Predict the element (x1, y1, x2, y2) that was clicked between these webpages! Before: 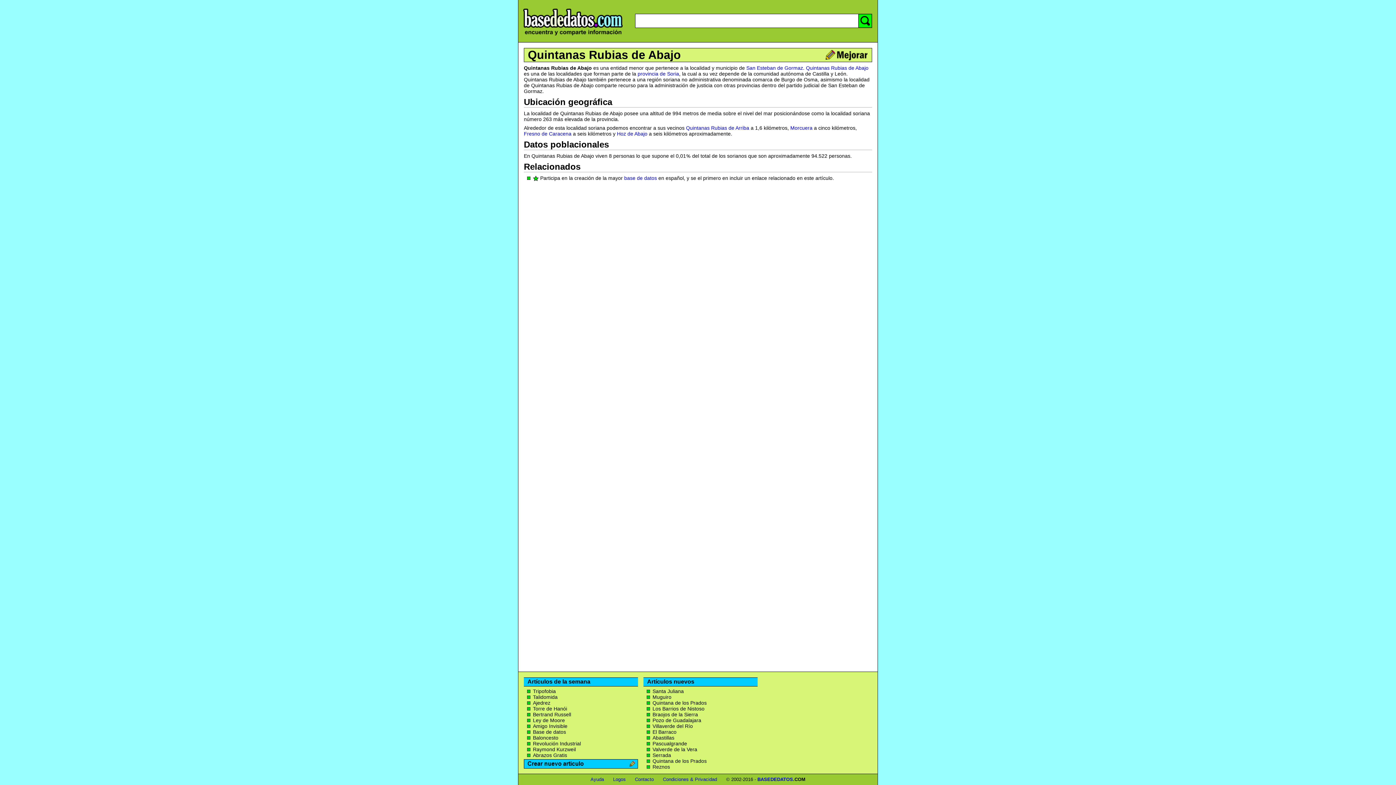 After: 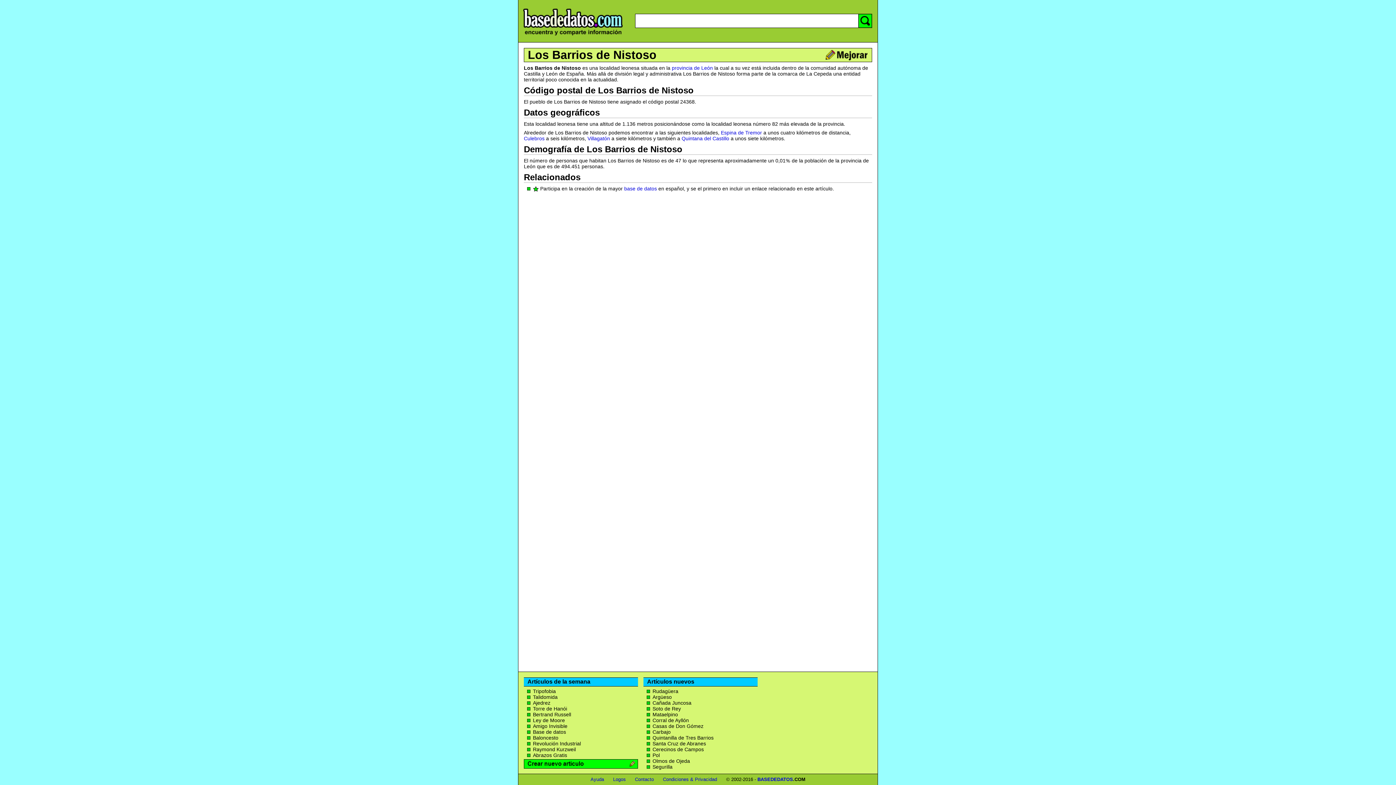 Action: bbox: (652, 706, 704, 712) label: Los Barrios de Nistoso